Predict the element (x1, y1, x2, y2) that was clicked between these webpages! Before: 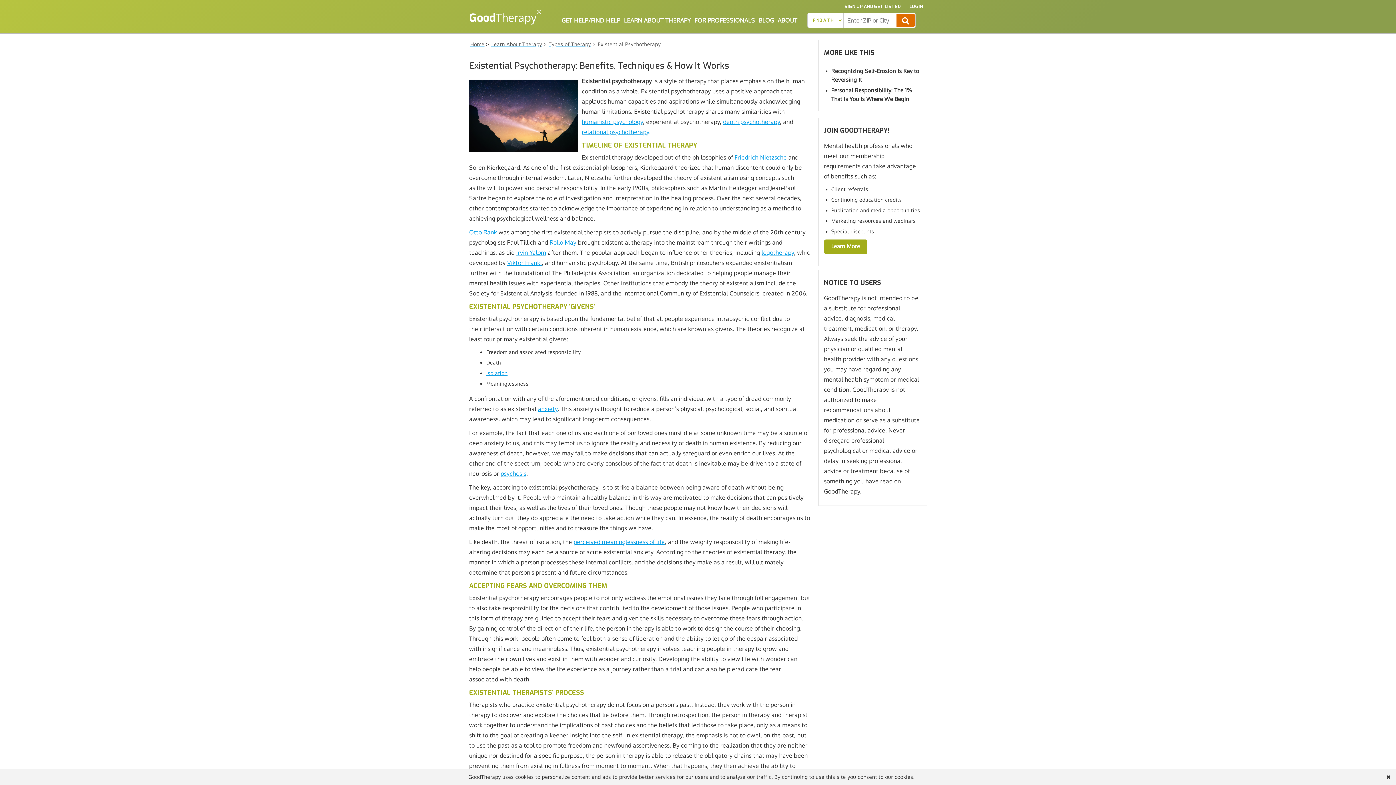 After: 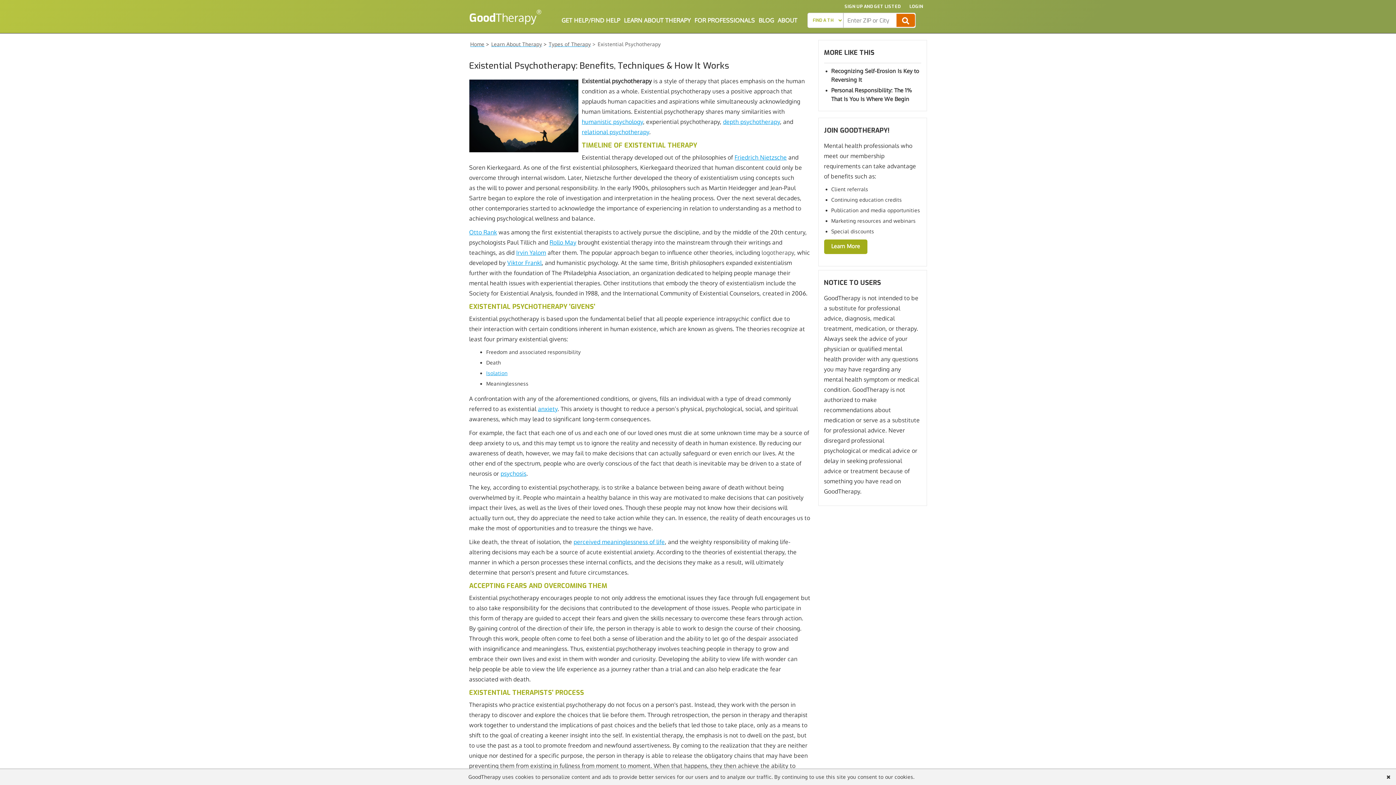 Action: bbox: (761, 249, 794, 256) label: logotherapy